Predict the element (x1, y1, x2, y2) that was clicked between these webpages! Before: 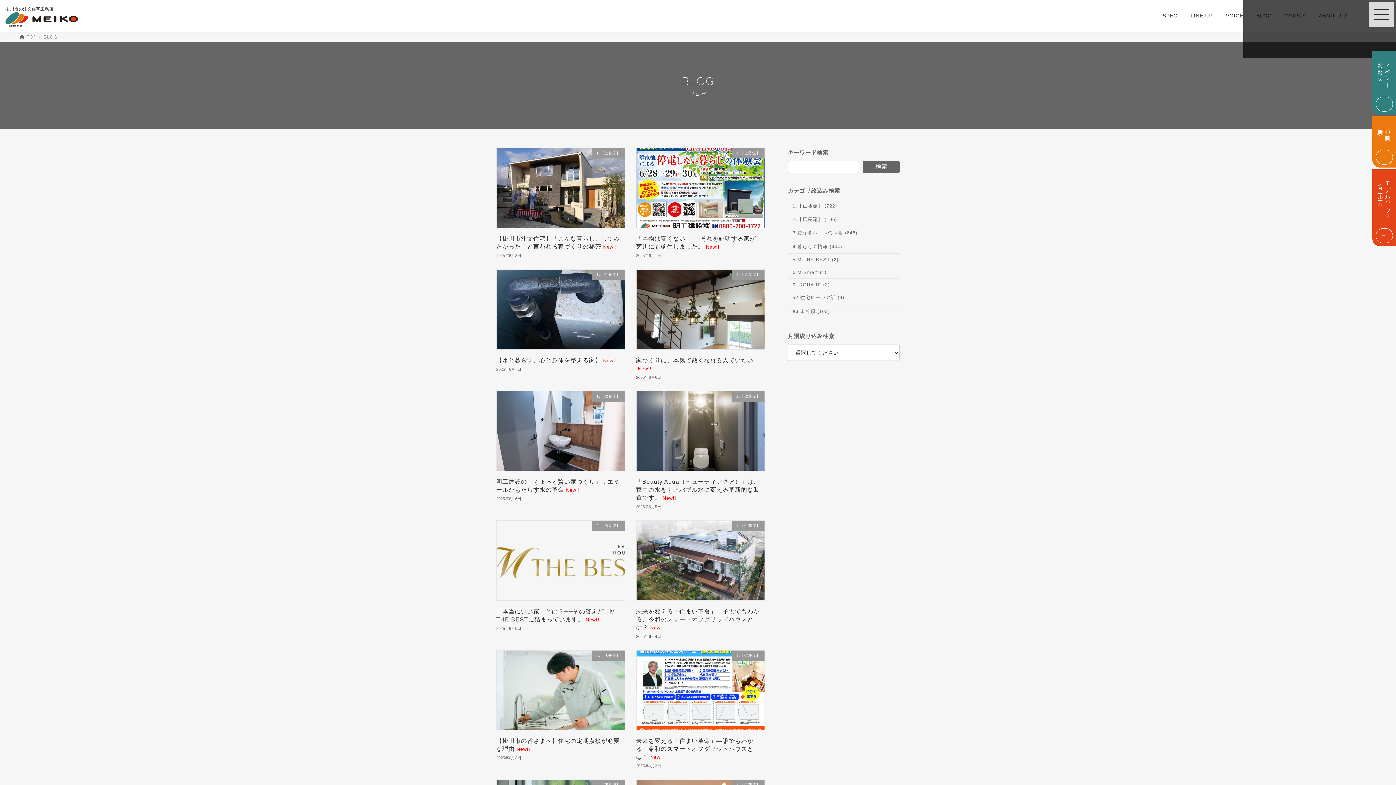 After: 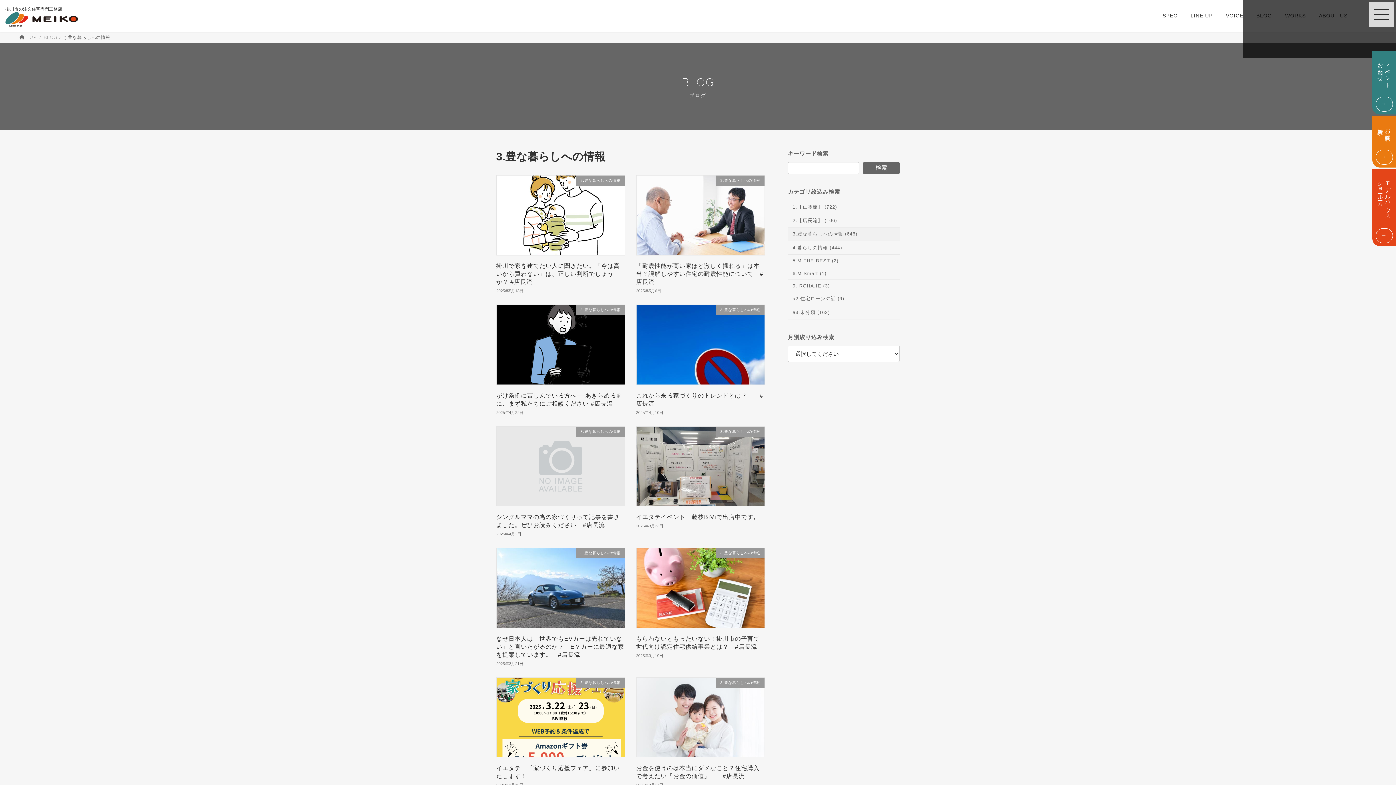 Action: bbox: (788, 226, 900, 240) label: 3.豊な暮らしへの情報 (646)